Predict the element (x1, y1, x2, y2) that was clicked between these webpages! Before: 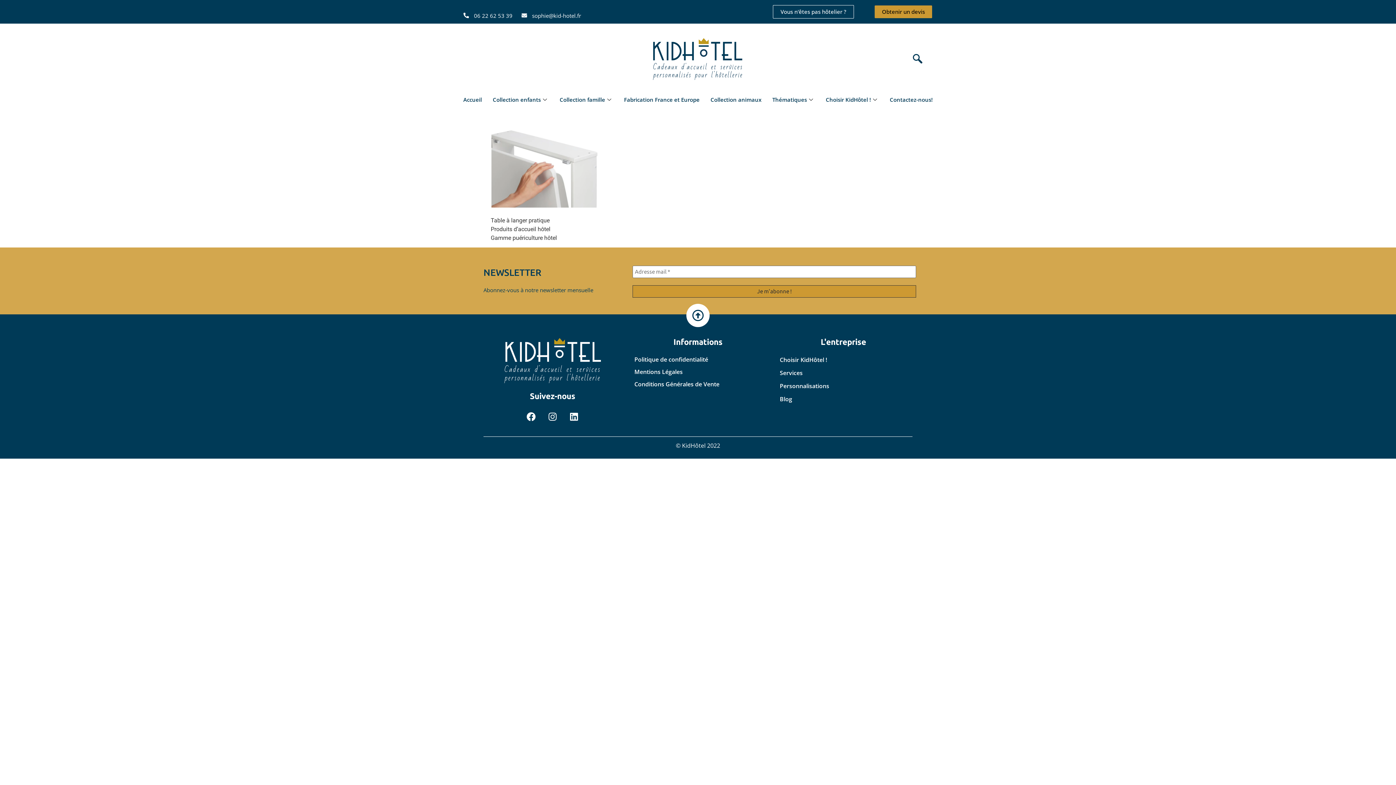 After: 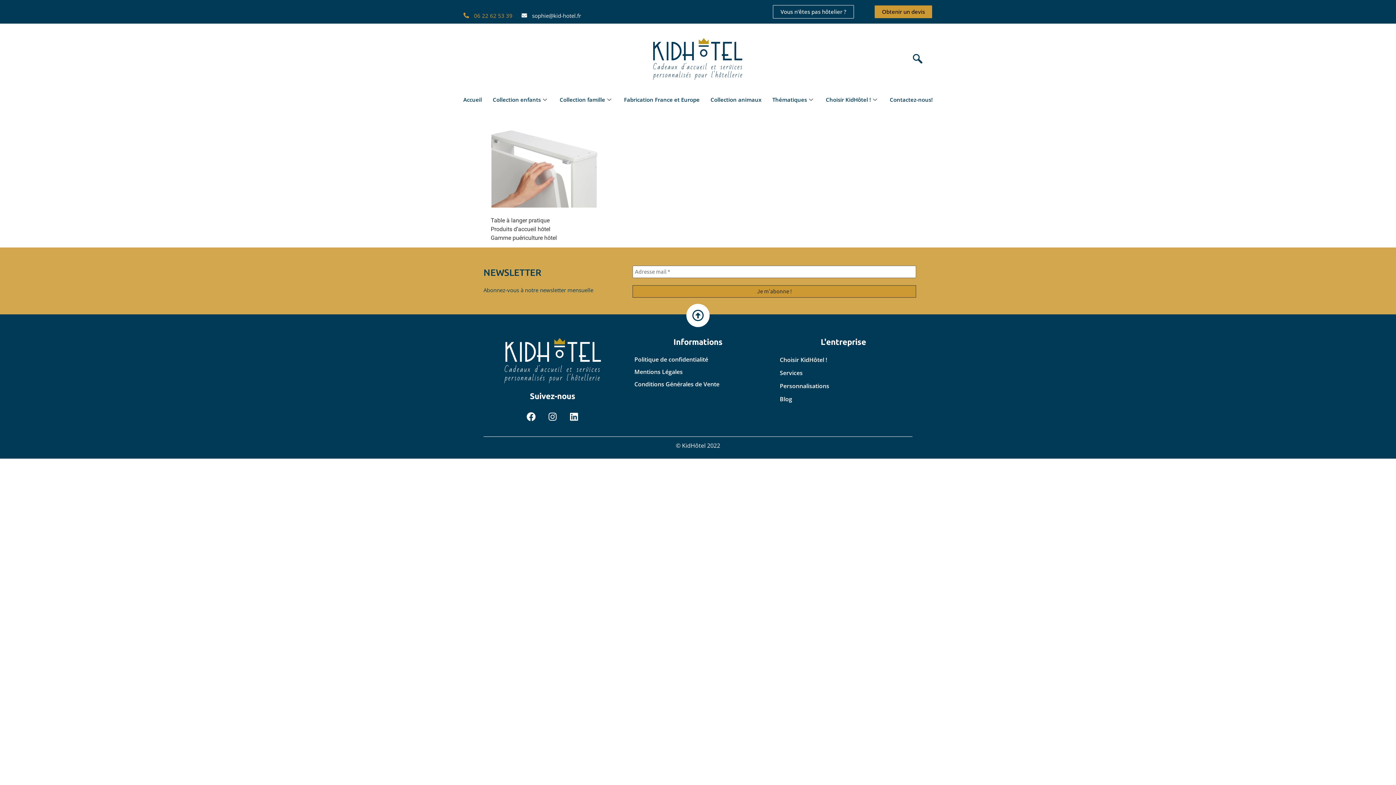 Action: label: 06 22 62 53 39 bbox: (463, 11, 512, 19)